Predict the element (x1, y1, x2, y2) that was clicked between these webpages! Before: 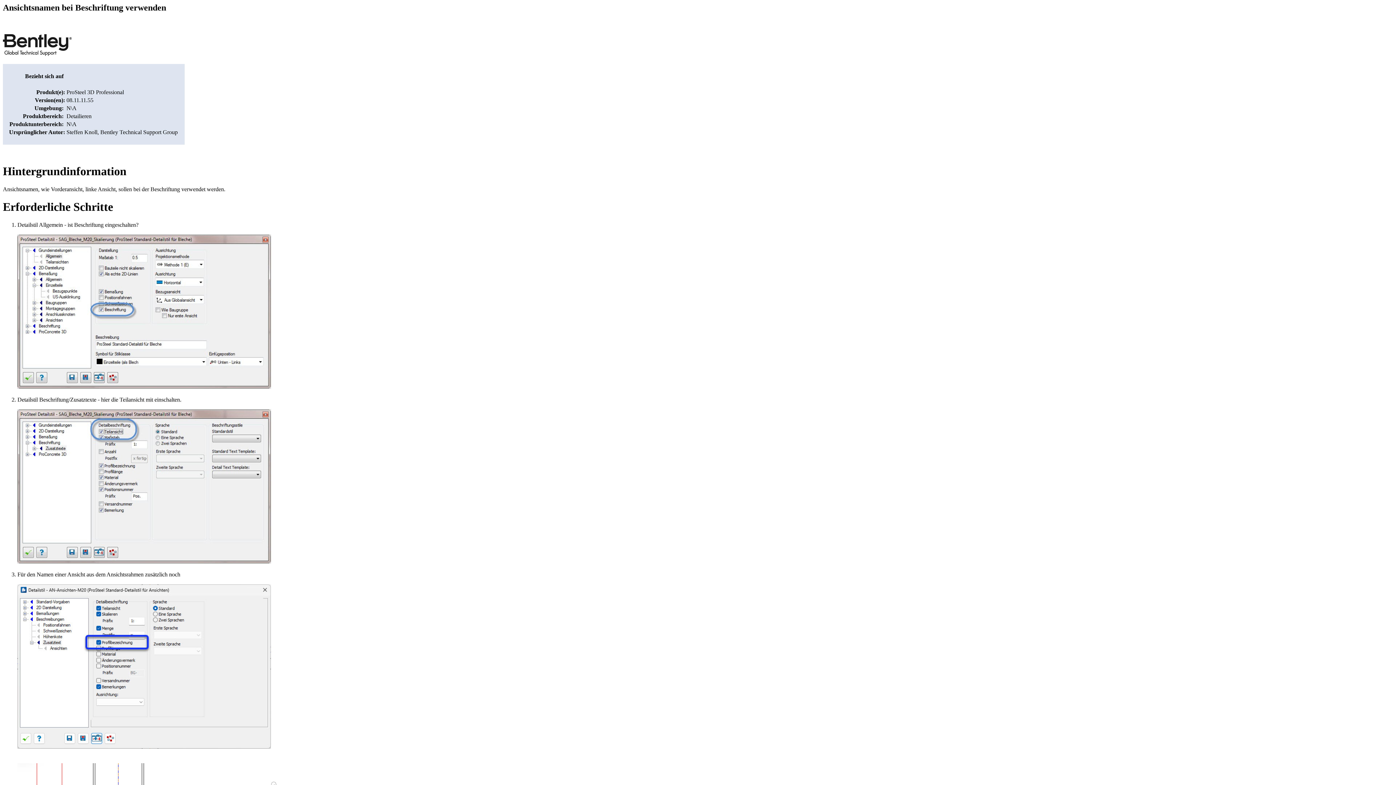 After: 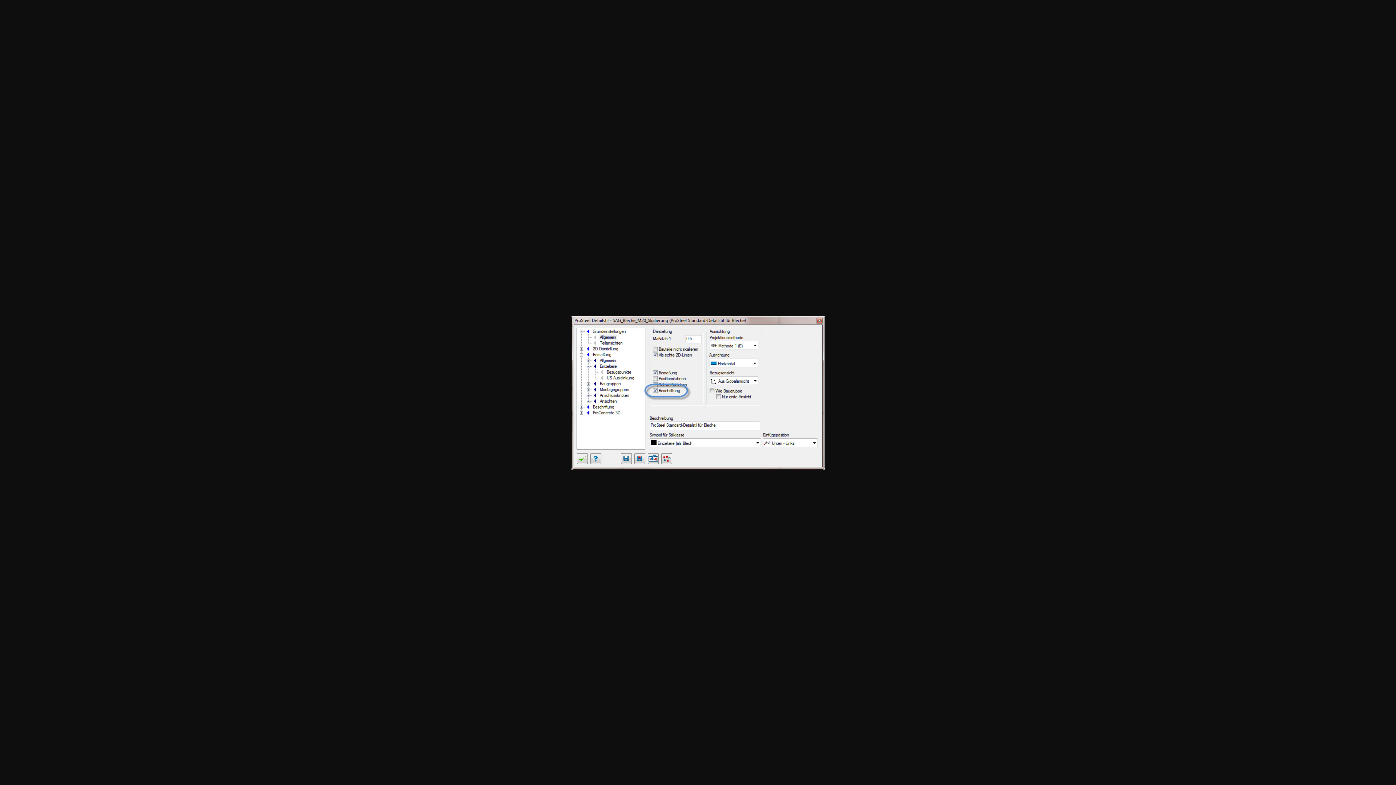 Action: bbox: (17, 383, 270, 389)